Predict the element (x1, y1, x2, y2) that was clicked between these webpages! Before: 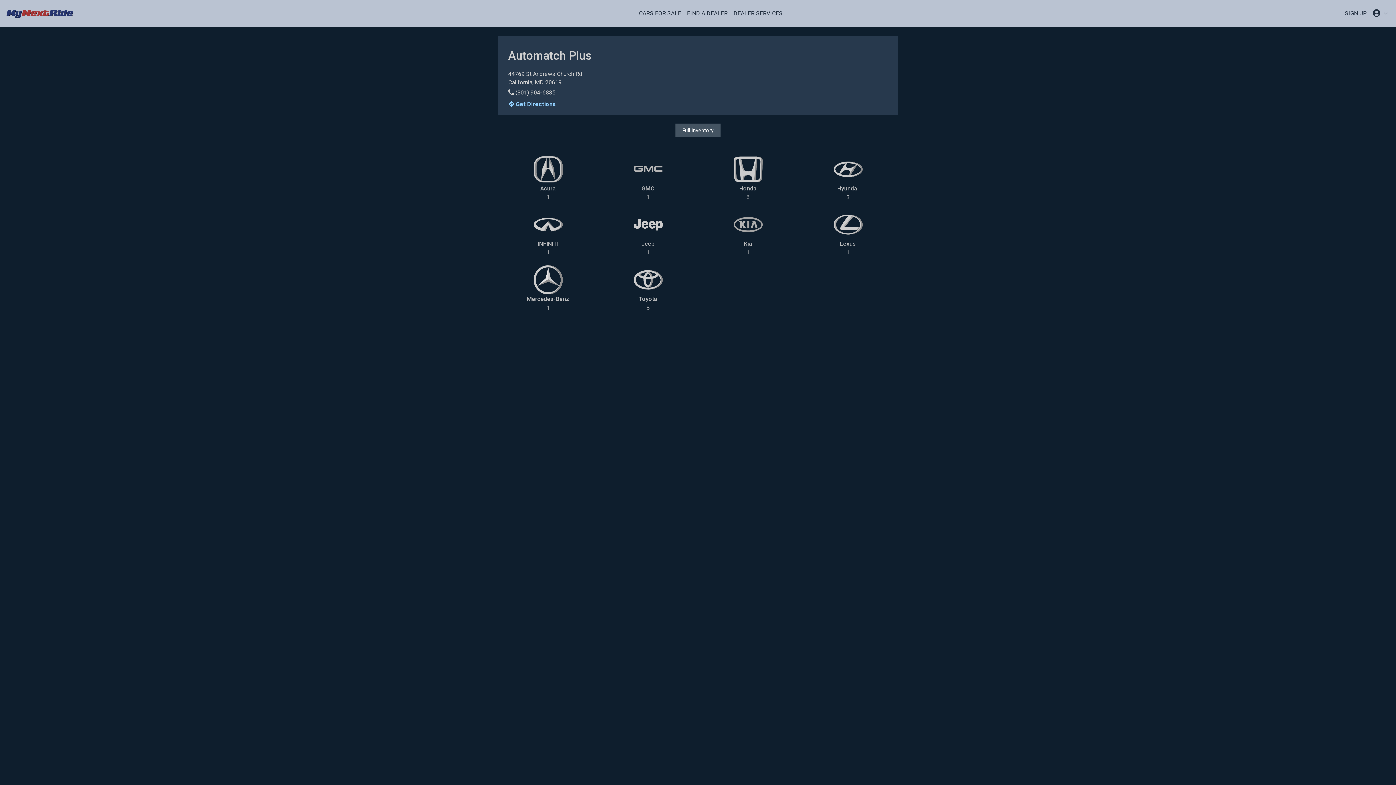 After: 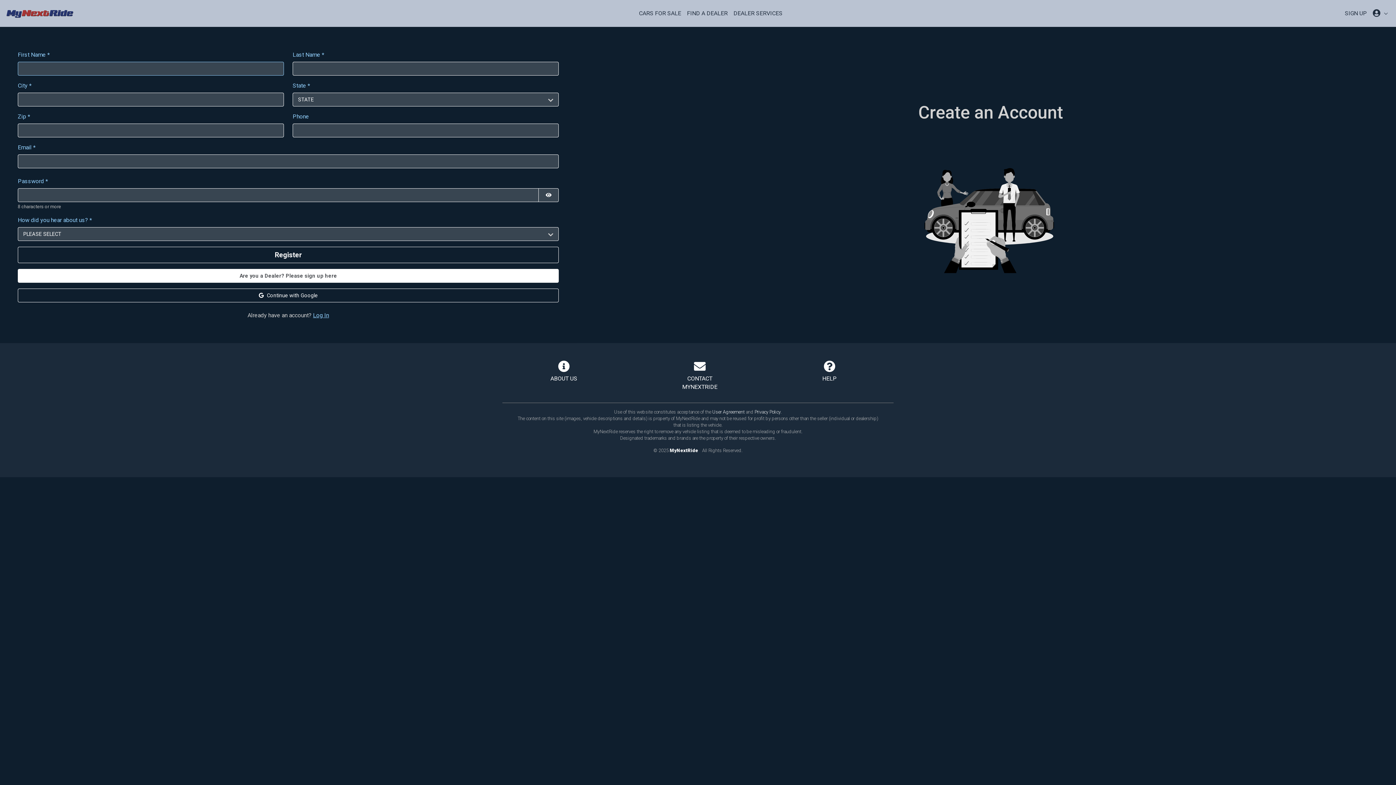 Action: bbox: (1342, 5, 1370, 21) label: SIGN UP